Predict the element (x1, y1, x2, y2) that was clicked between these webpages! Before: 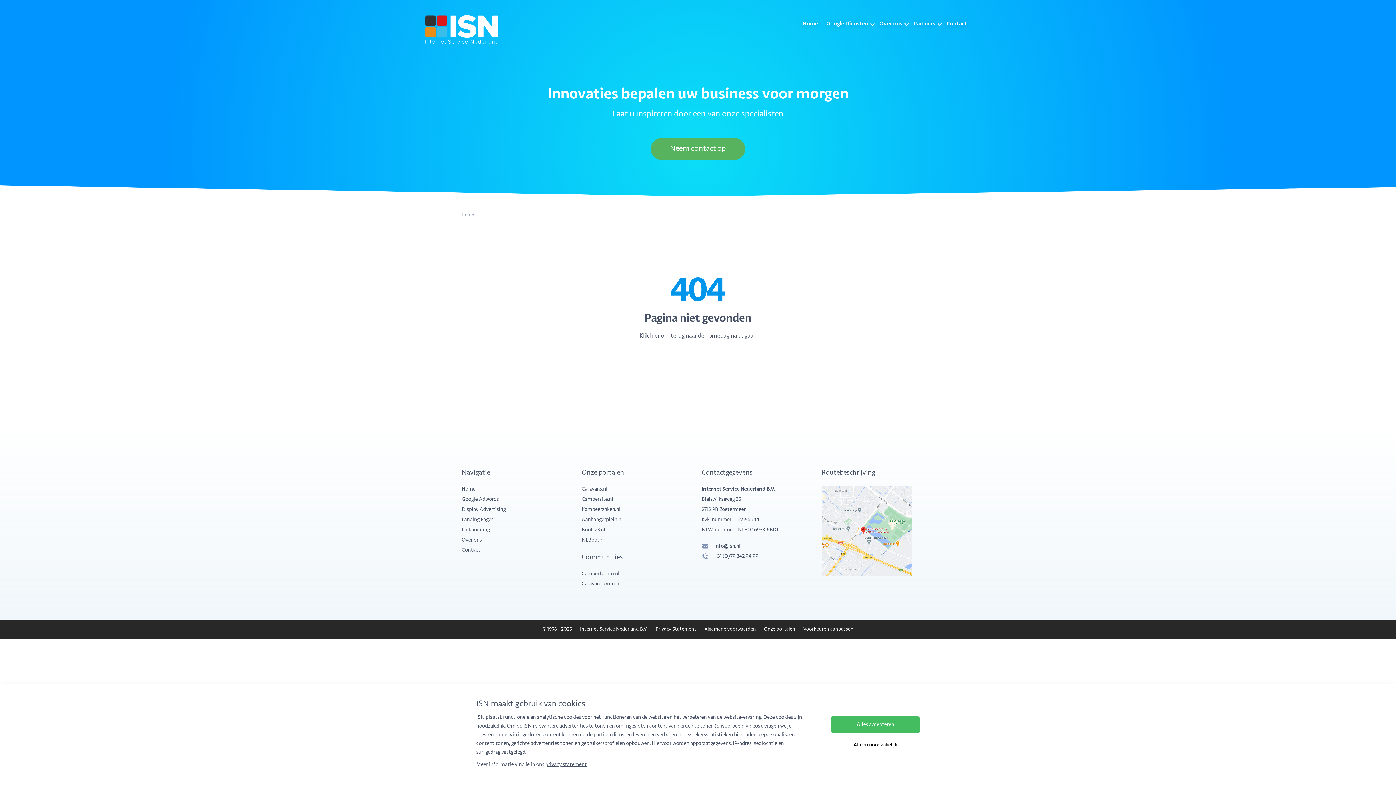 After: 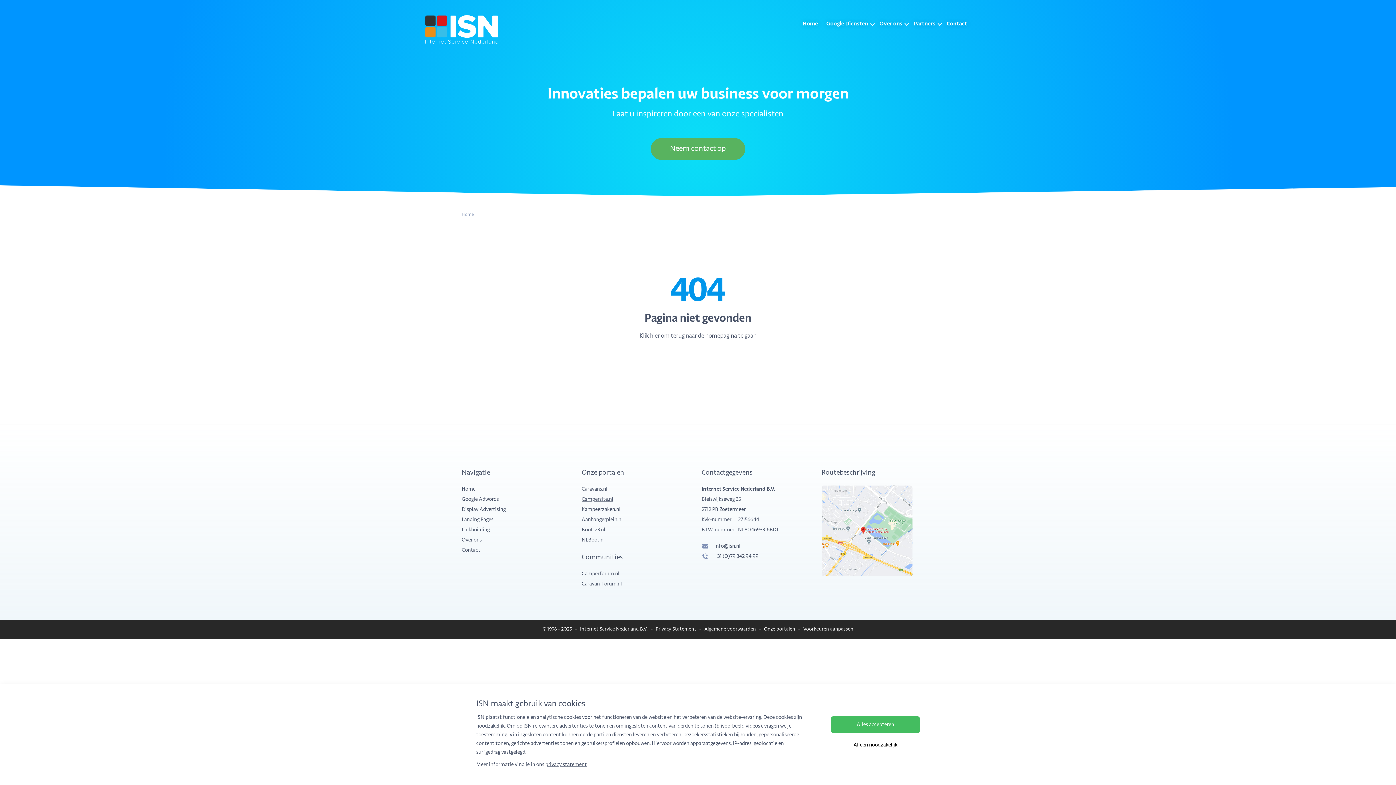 Action: label: Campersite.nl bbox: (581, 497, 613, 502)